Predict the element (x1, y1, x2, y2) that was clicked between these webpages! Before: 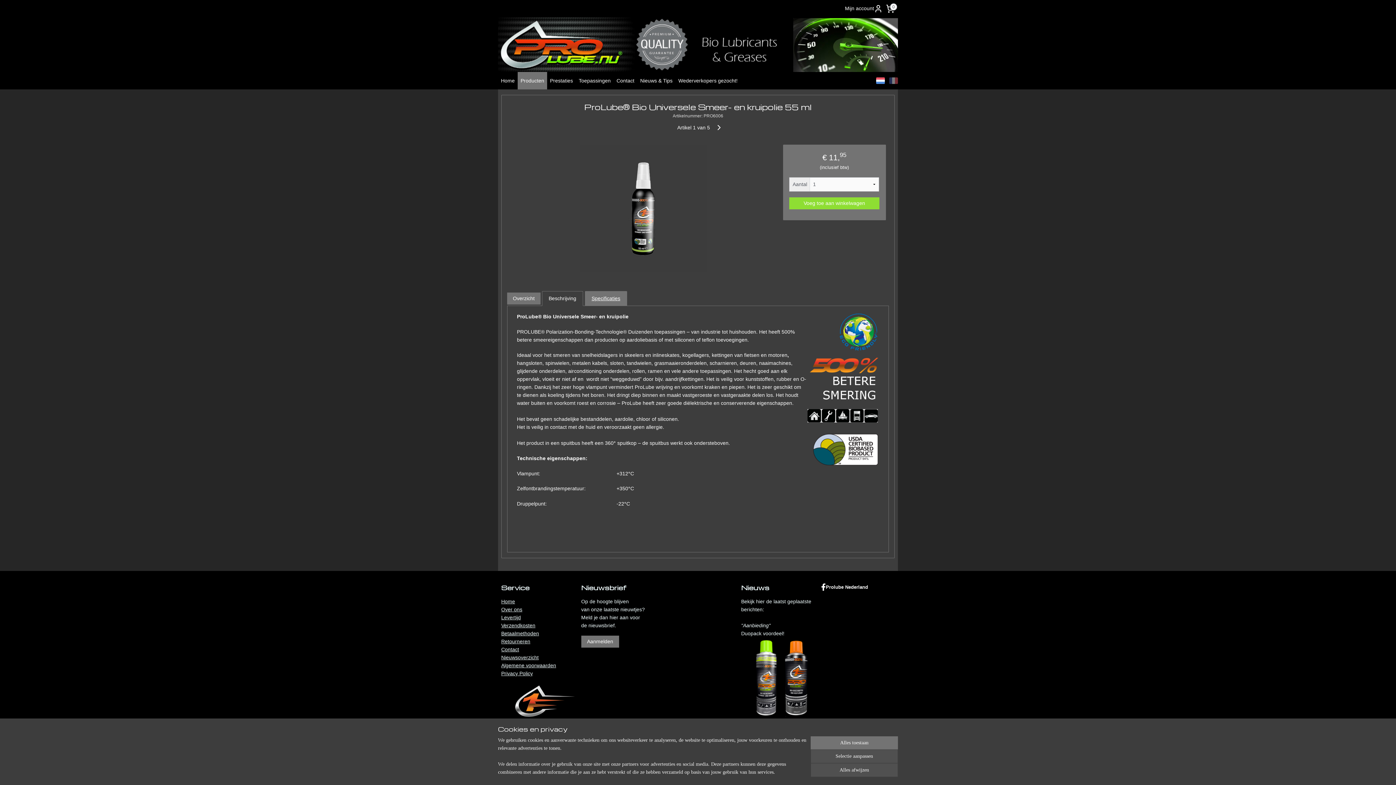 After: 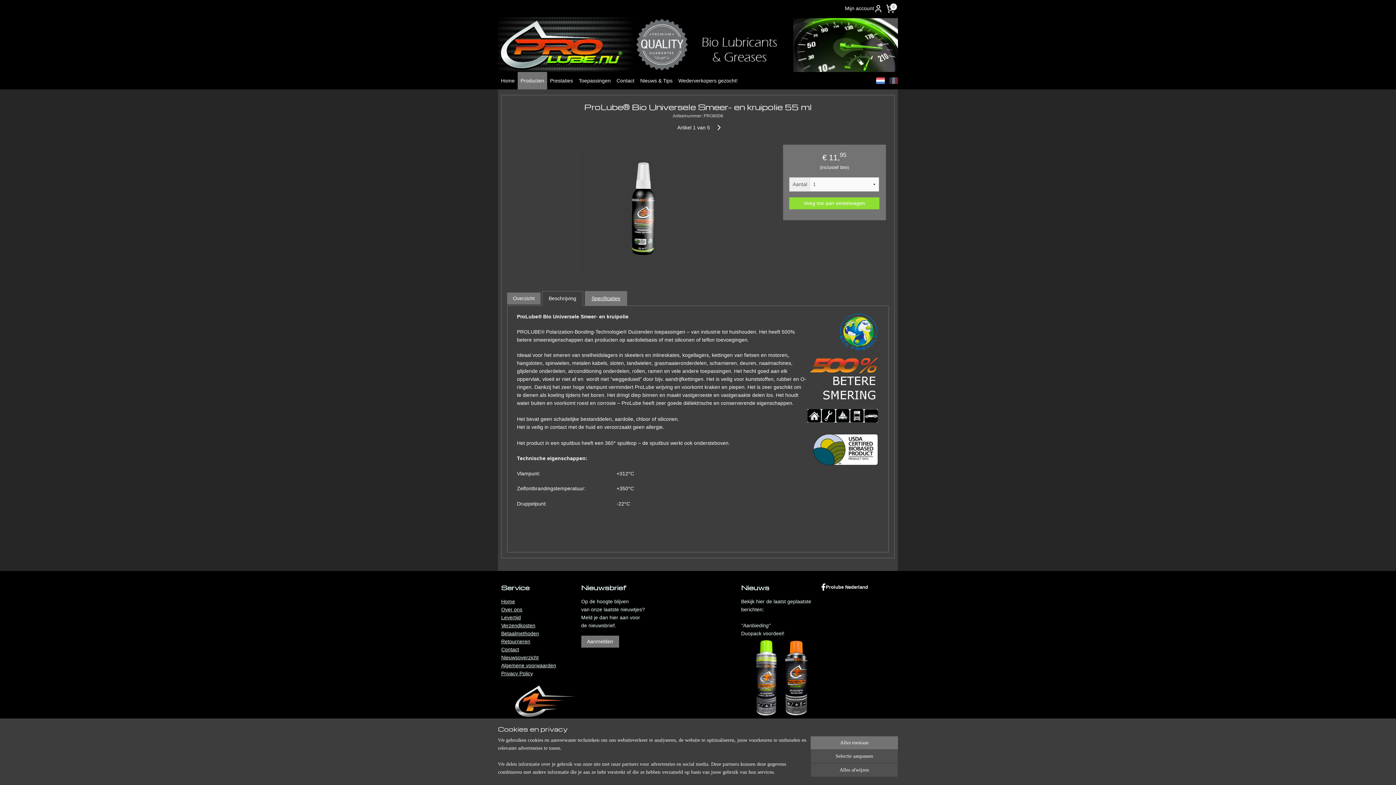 Action: bbox: (542, 291, 583, 306) label: Beschrijving